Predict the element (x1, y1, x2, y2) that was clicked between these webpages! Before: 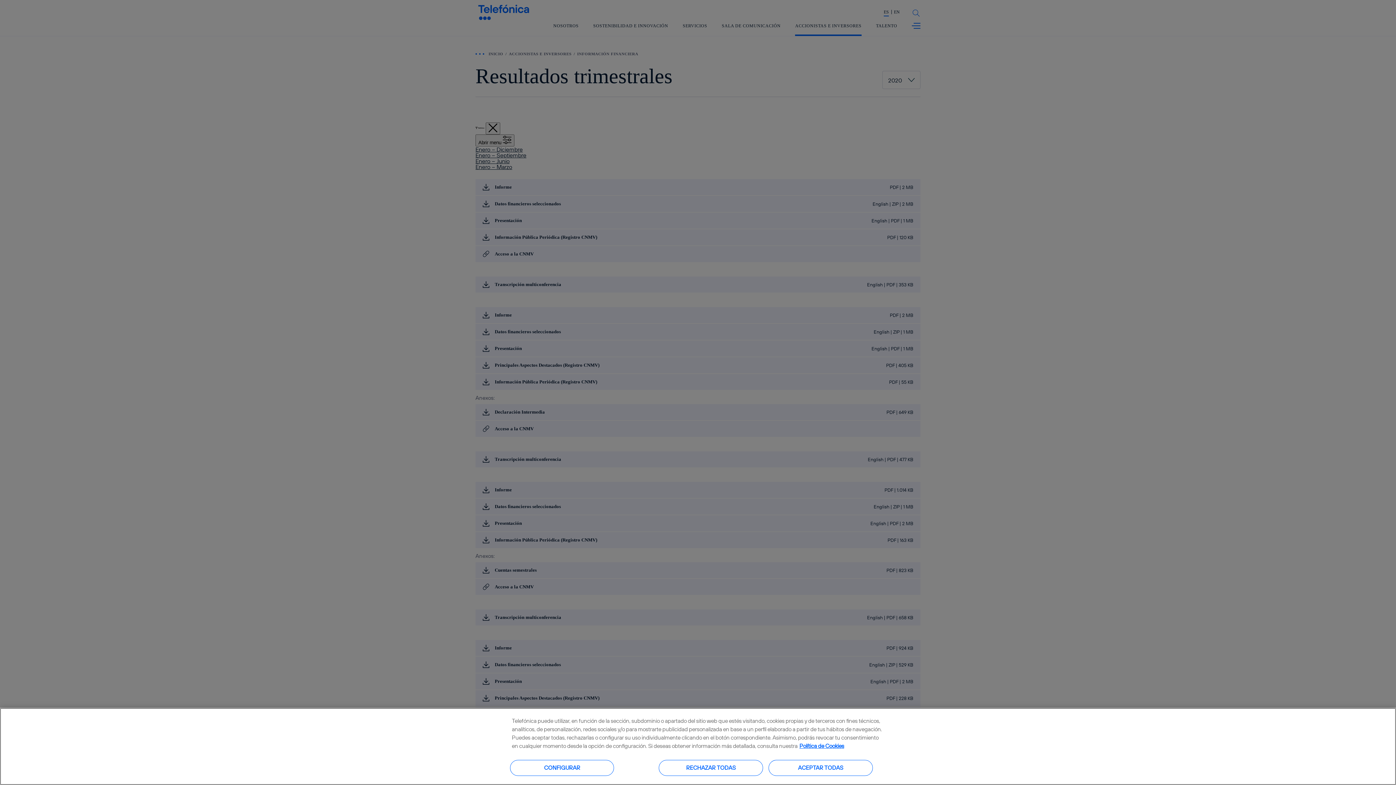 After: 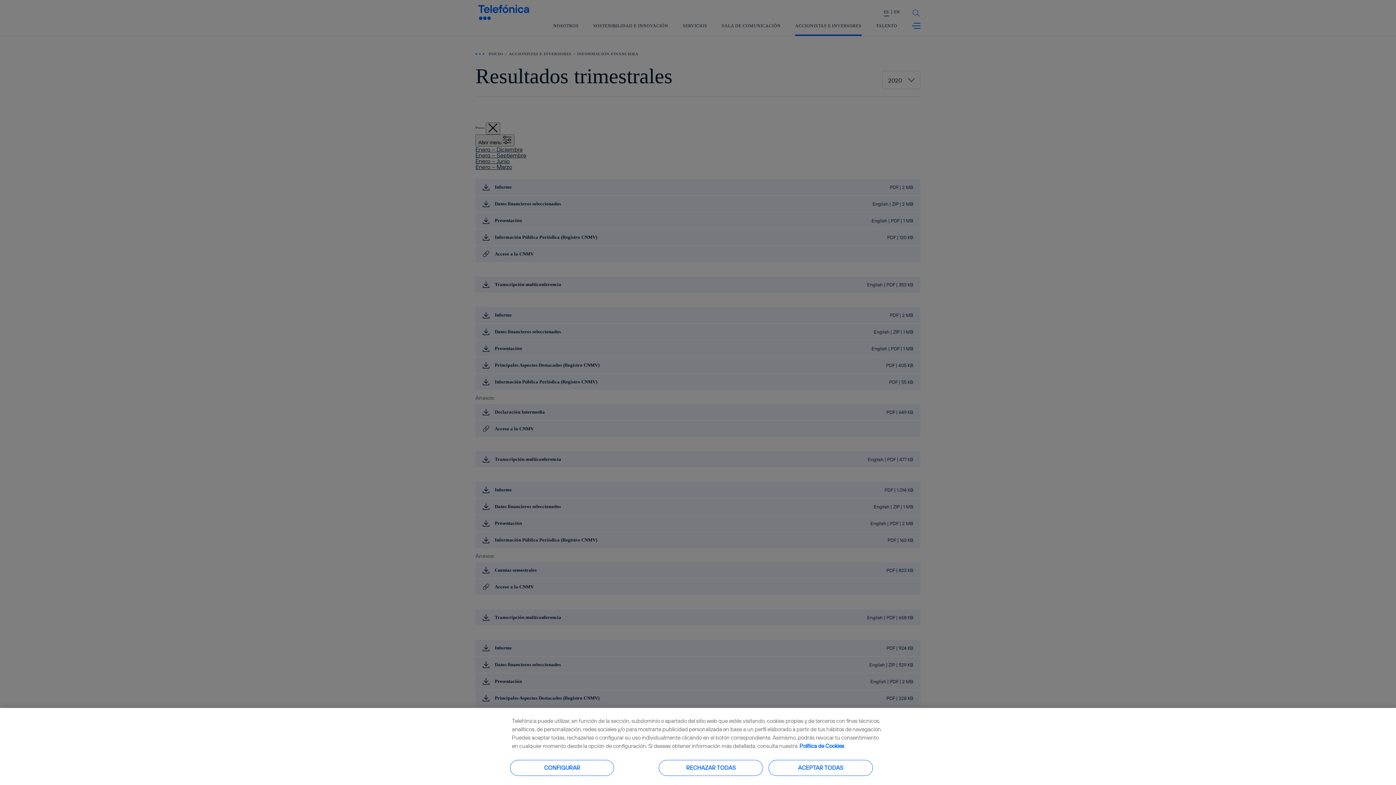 Action: label: Más información sobre su privacidad, se abre en una nueva pestaña bbox: (799, 742, 844, 749)